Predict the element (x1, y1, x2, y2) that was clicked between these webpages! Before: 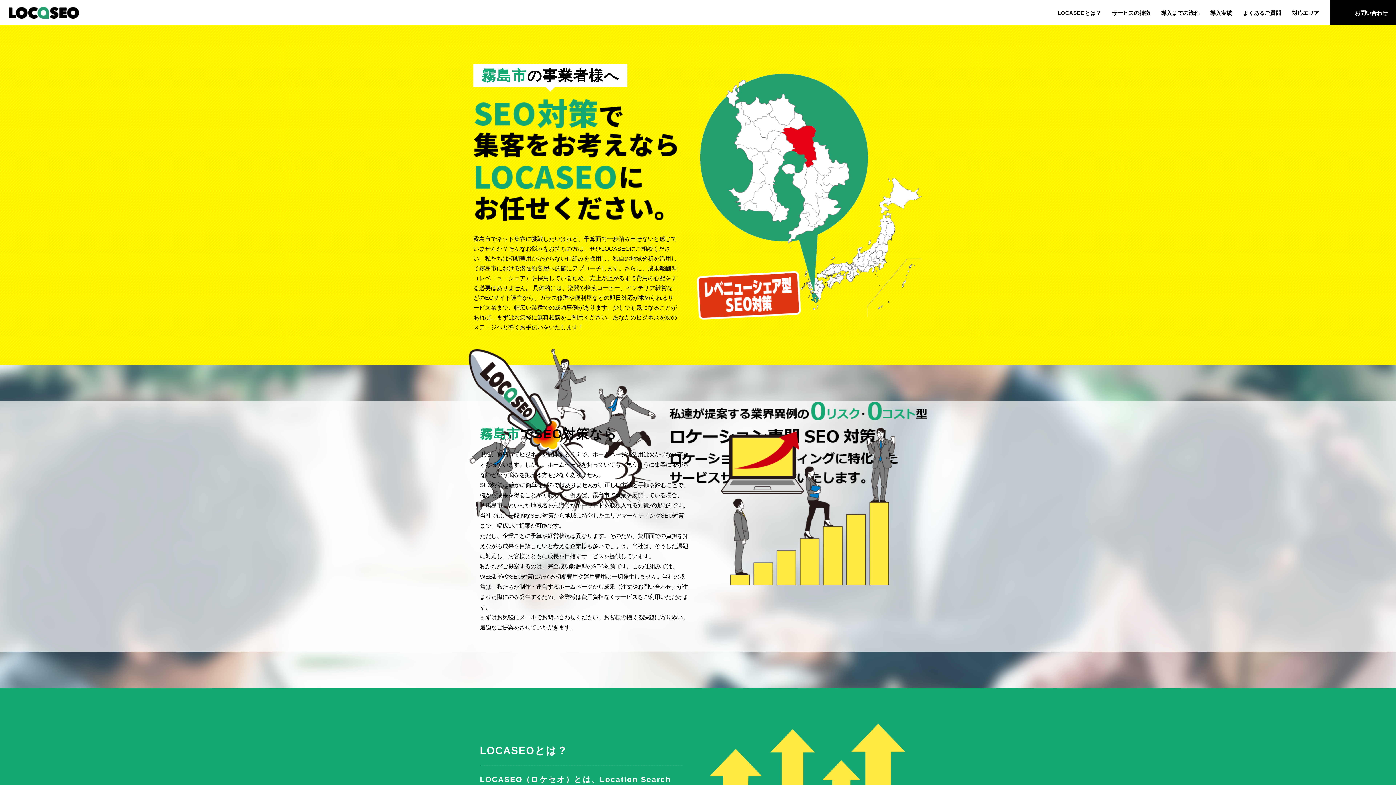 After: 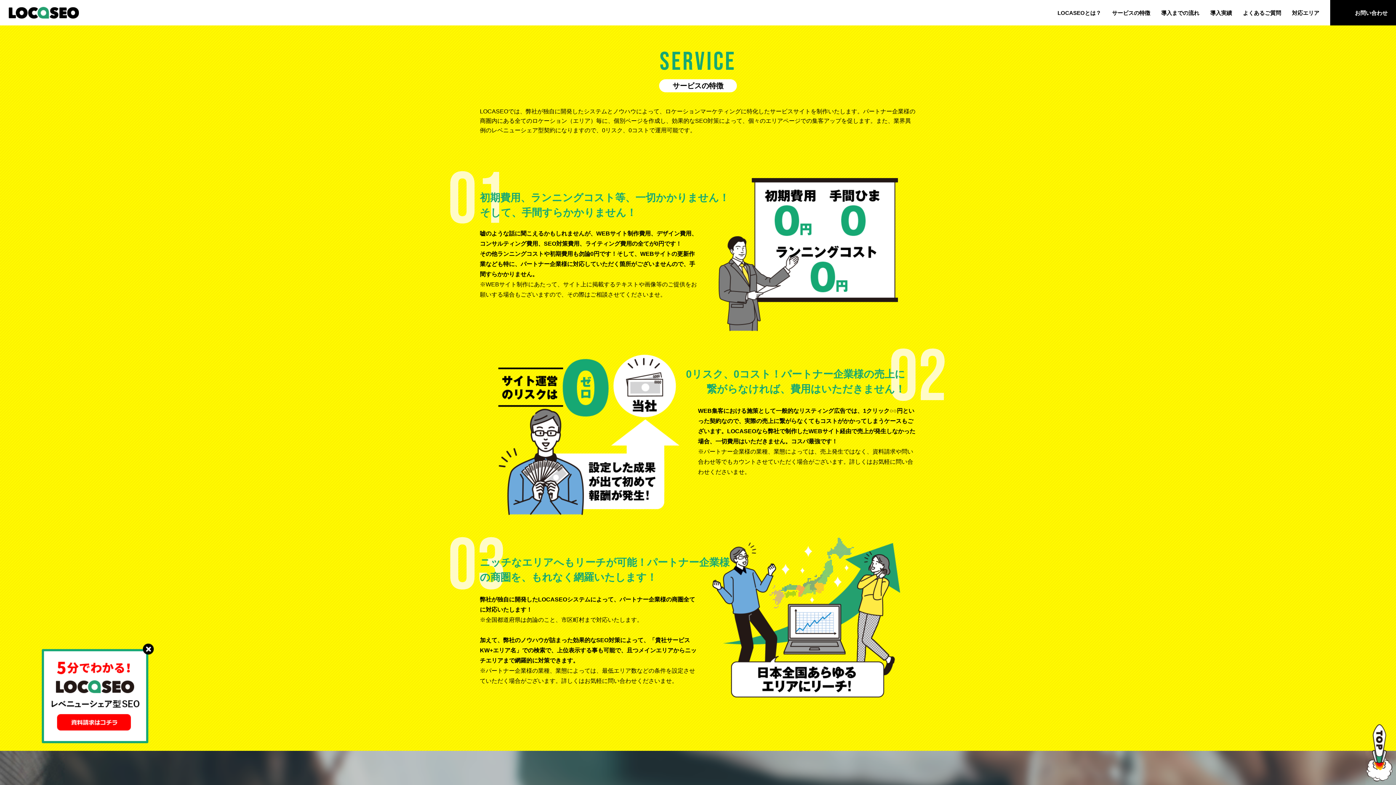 Action: bbox: (1112, 0, 1150, 25) label: サービスの特徴